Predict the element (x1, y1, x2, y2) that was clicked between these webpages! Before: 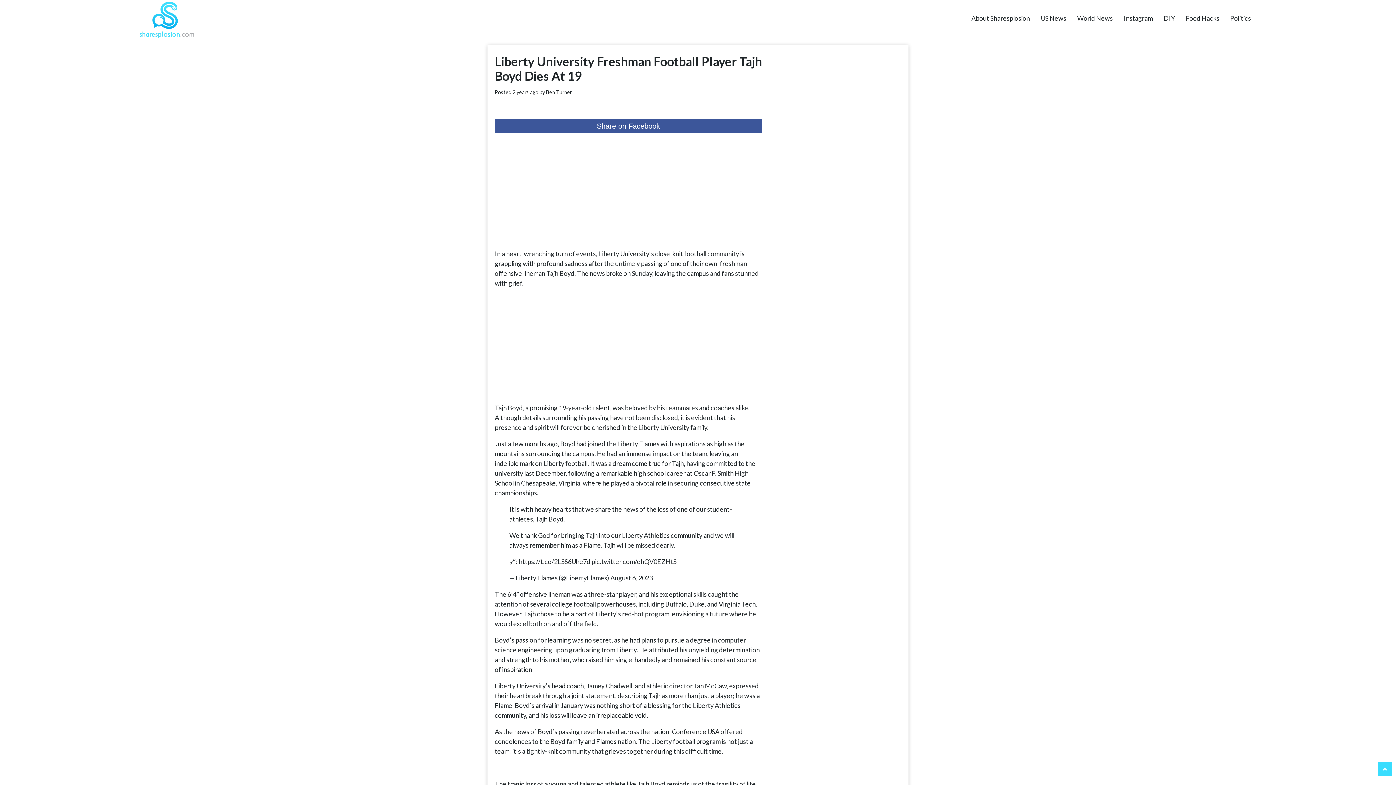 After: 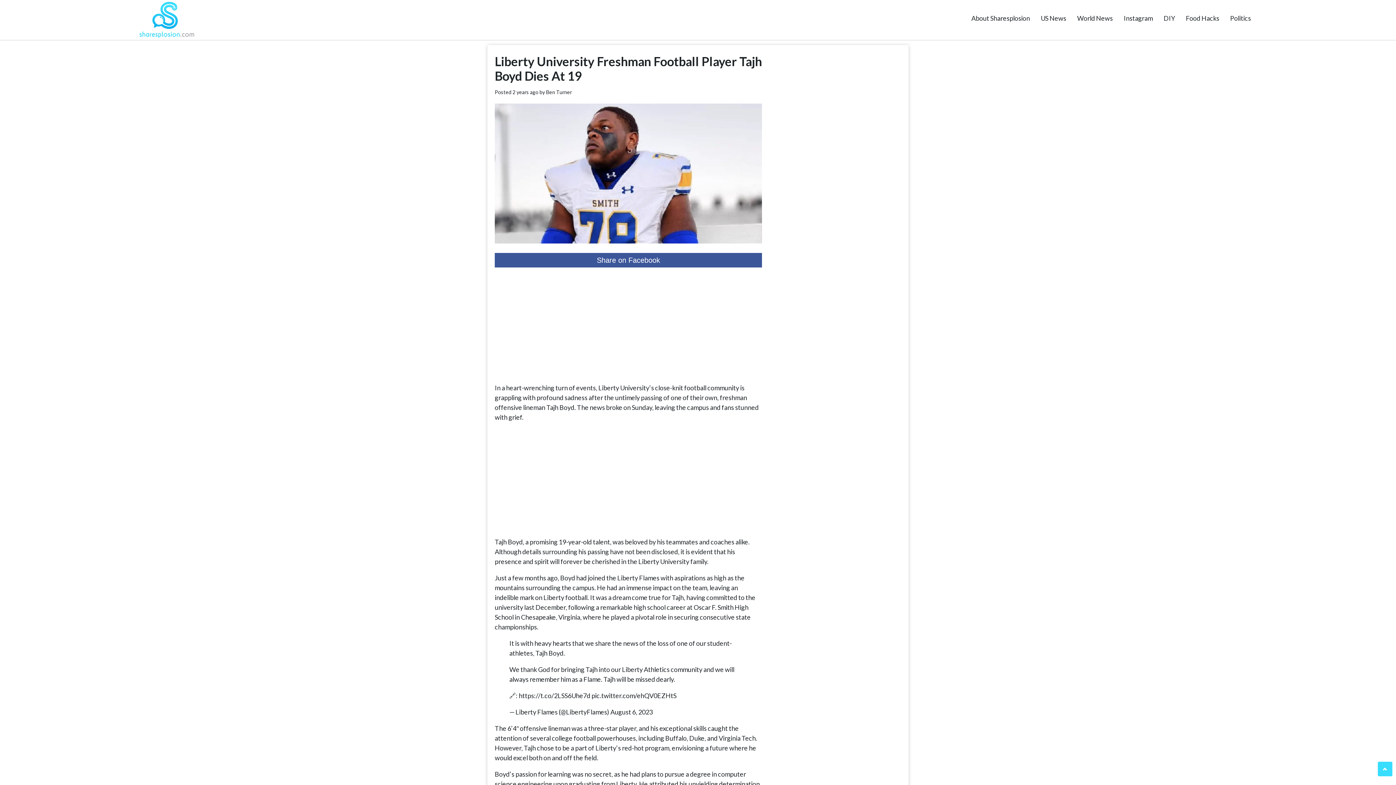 Action: bbox: (494, 53, 762, 83) label: Liberty University Freshman Football Player Tajh Boyd Dies At 19